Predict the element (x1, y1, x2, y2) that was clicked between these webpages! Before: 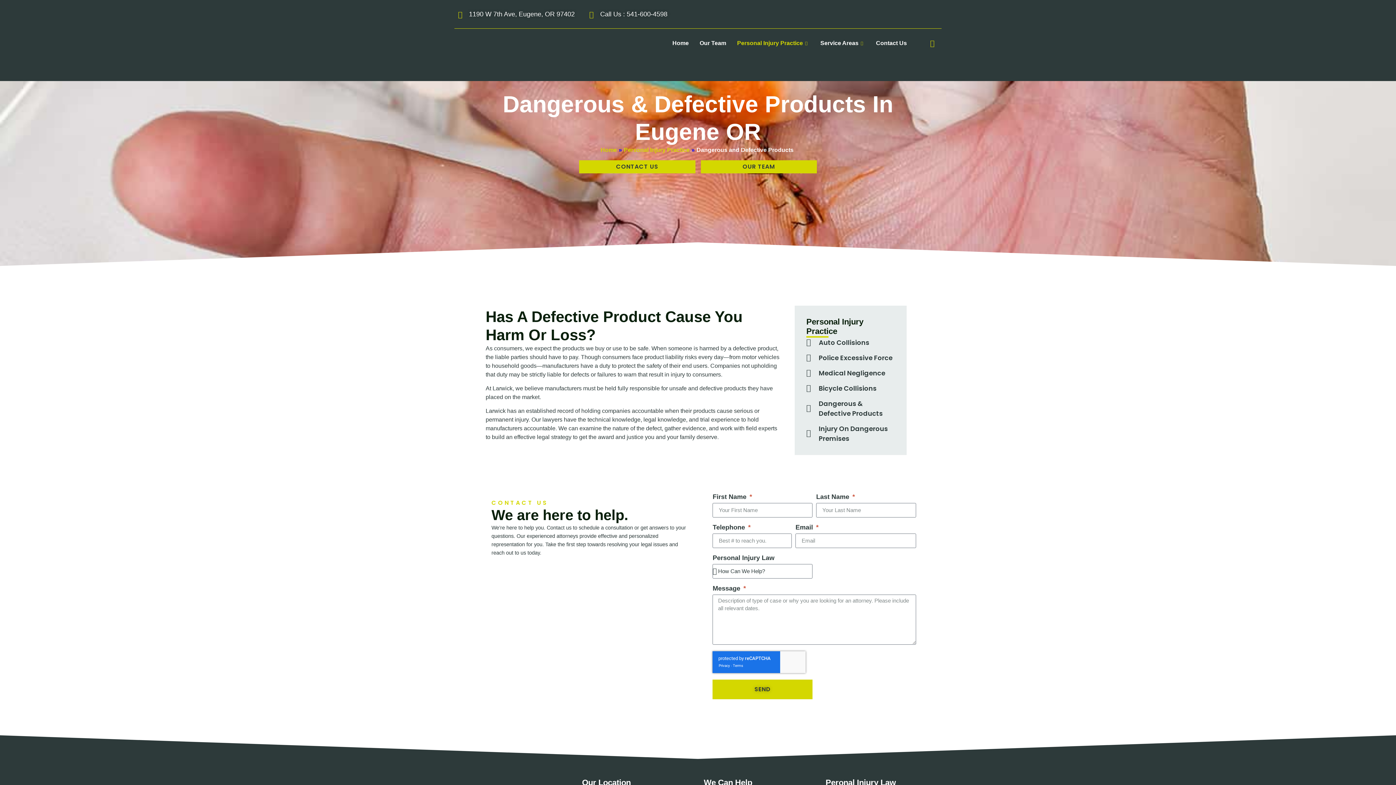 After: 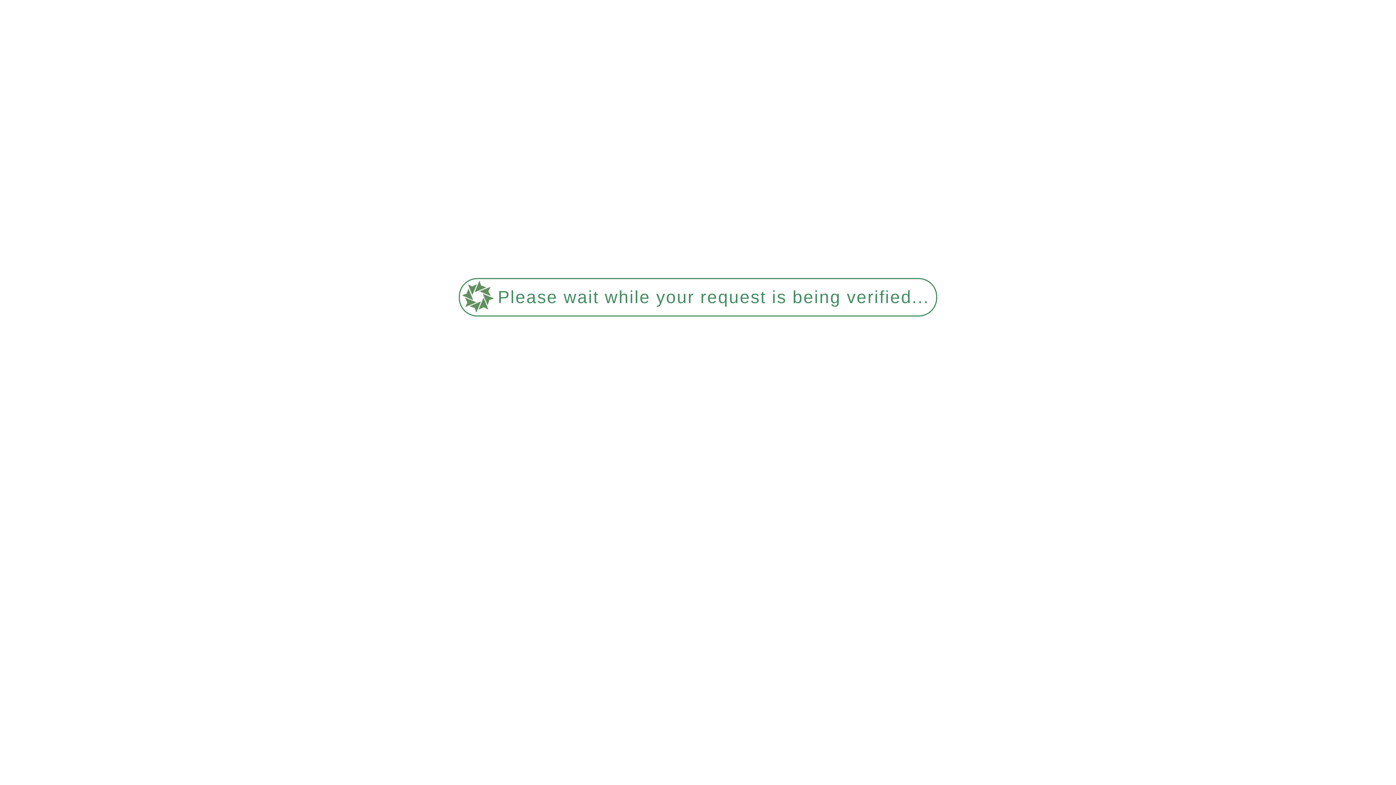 Action: label: Auto Collisions bbox: (806, 337, 895, 347)